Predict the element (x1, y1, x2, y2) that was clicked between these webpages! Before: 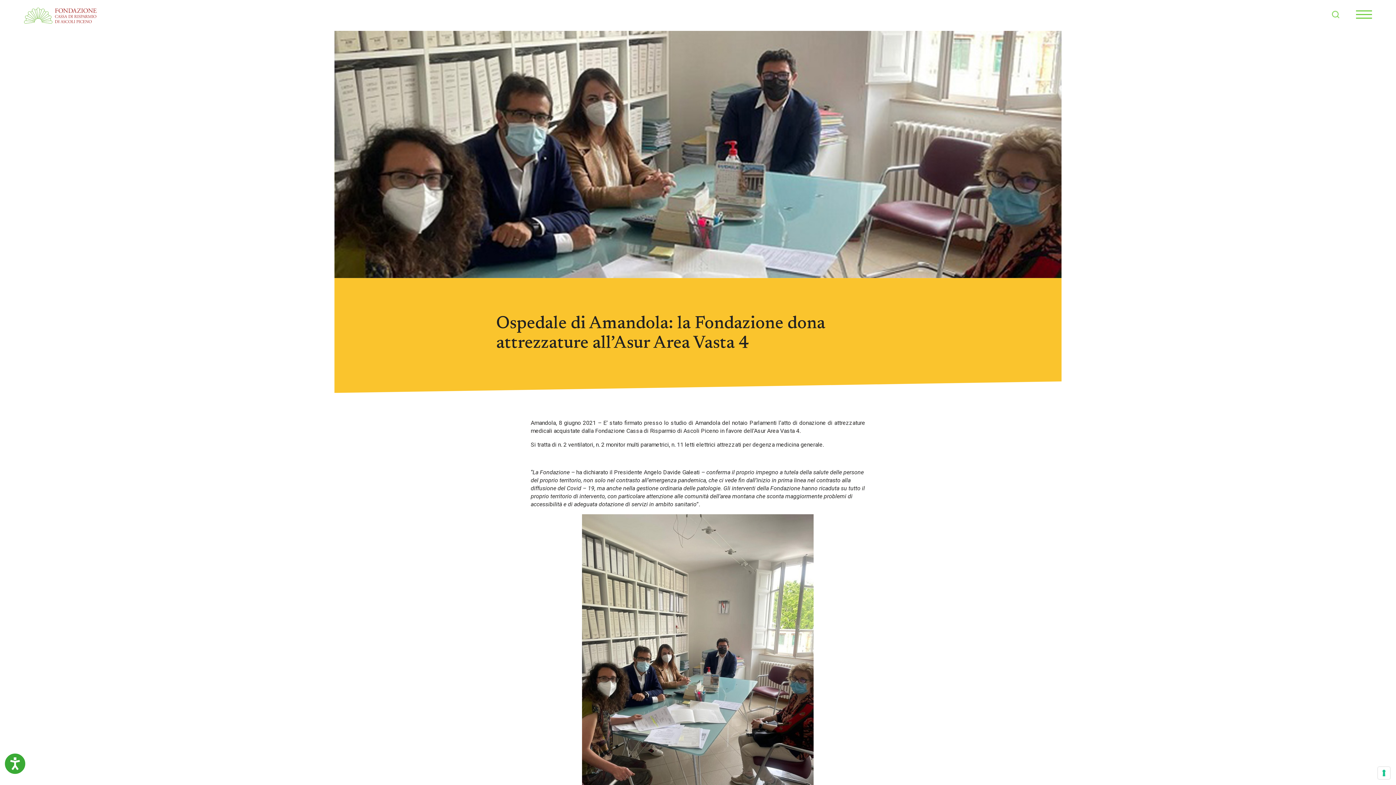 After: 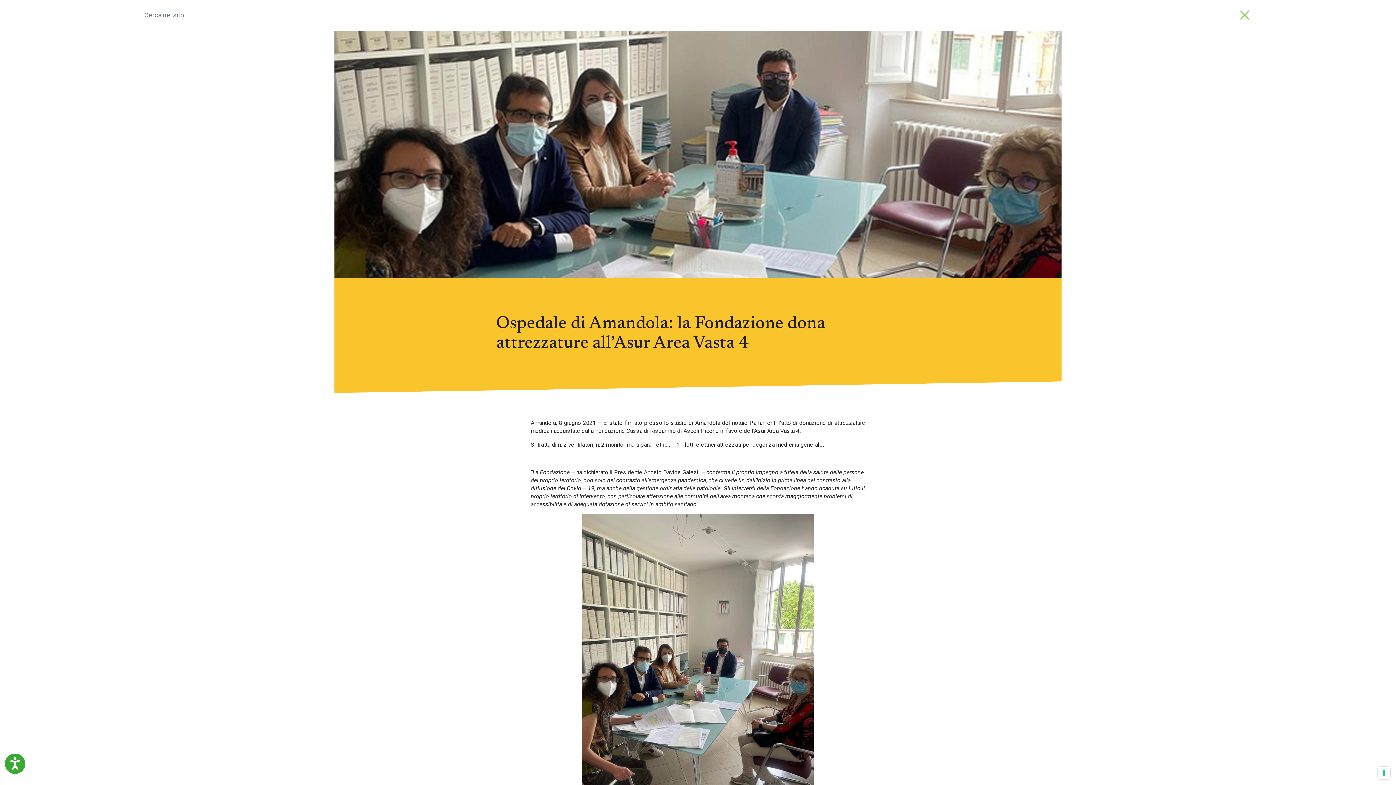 Action: bbox: (1328, 6, 1344, 22)